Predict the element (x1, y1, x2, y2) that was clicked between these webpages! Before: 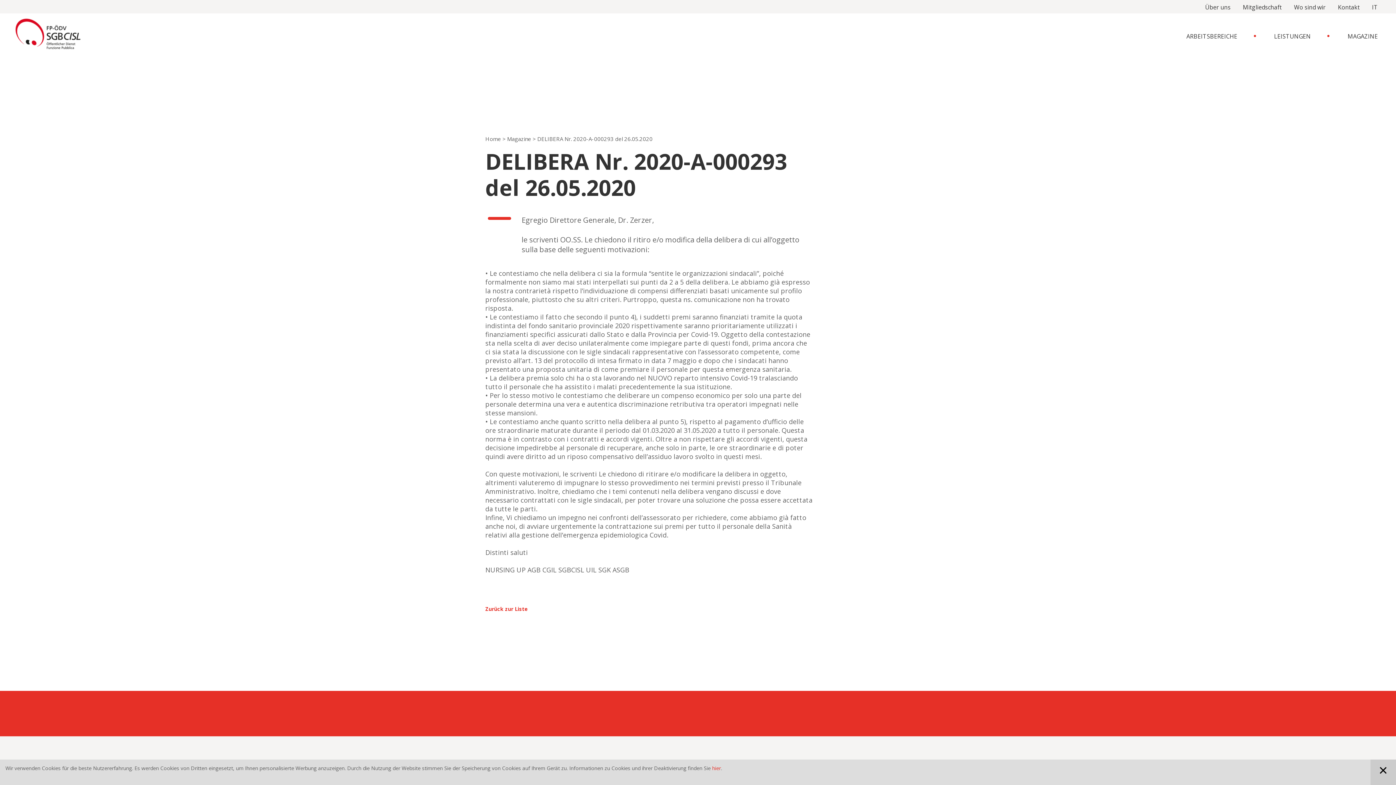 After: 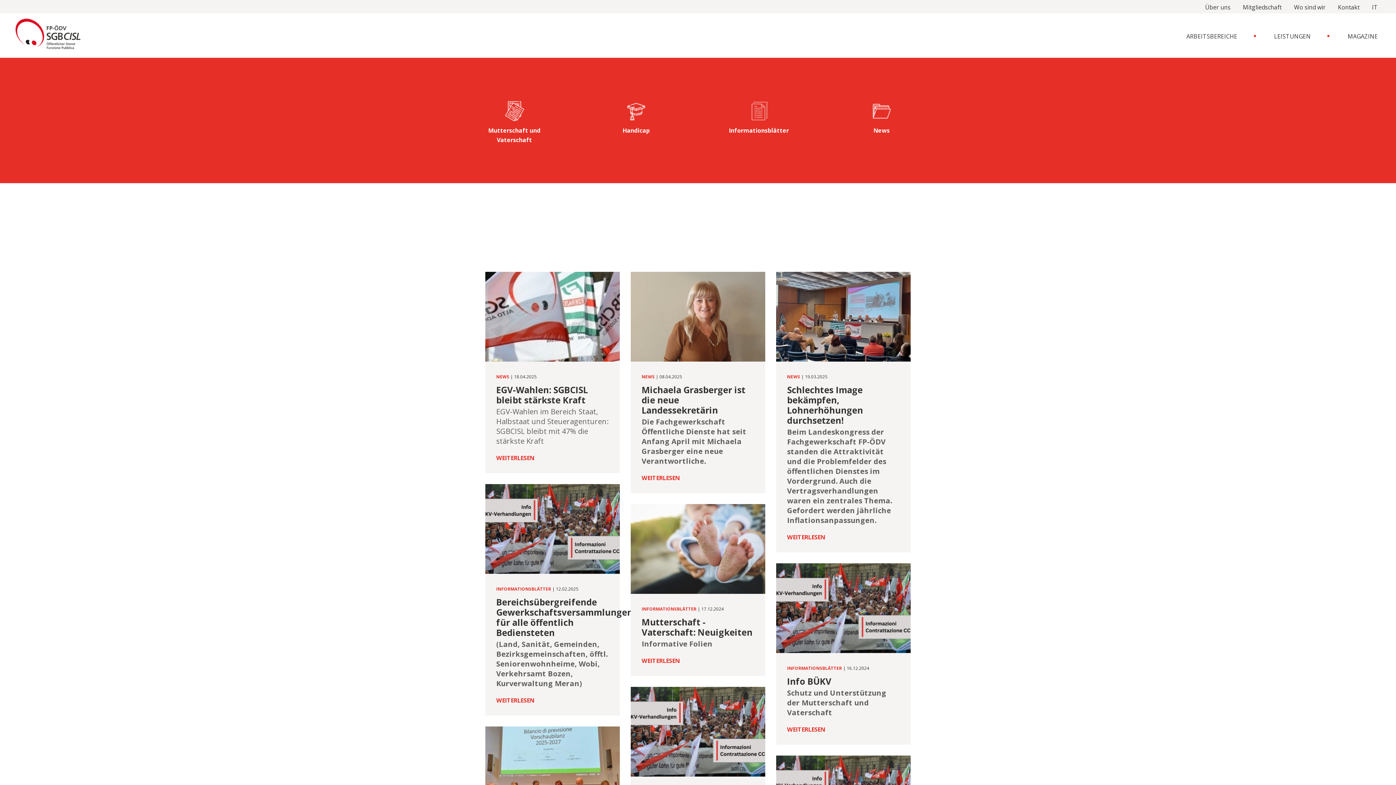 Action: label: Magazine bbox: (507, 135, 531, 142)